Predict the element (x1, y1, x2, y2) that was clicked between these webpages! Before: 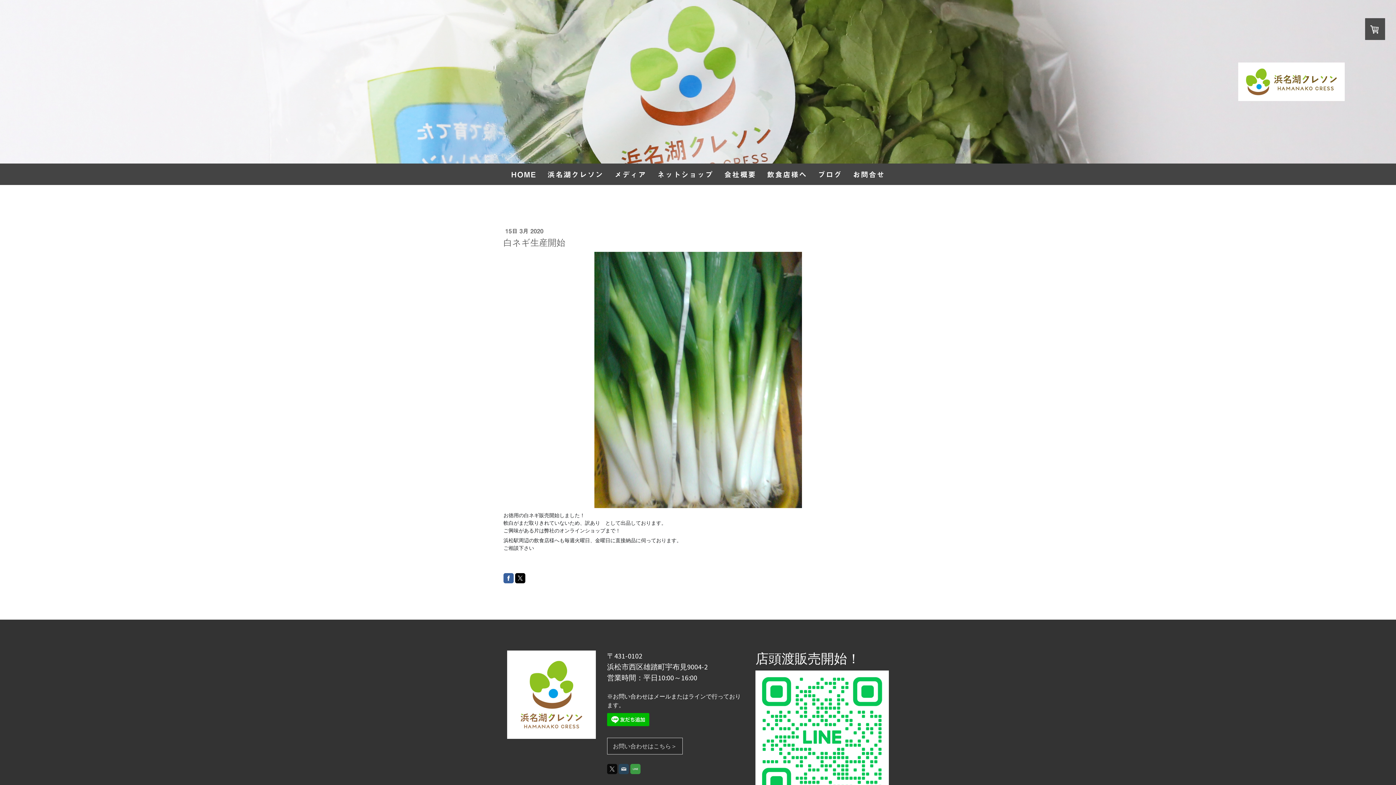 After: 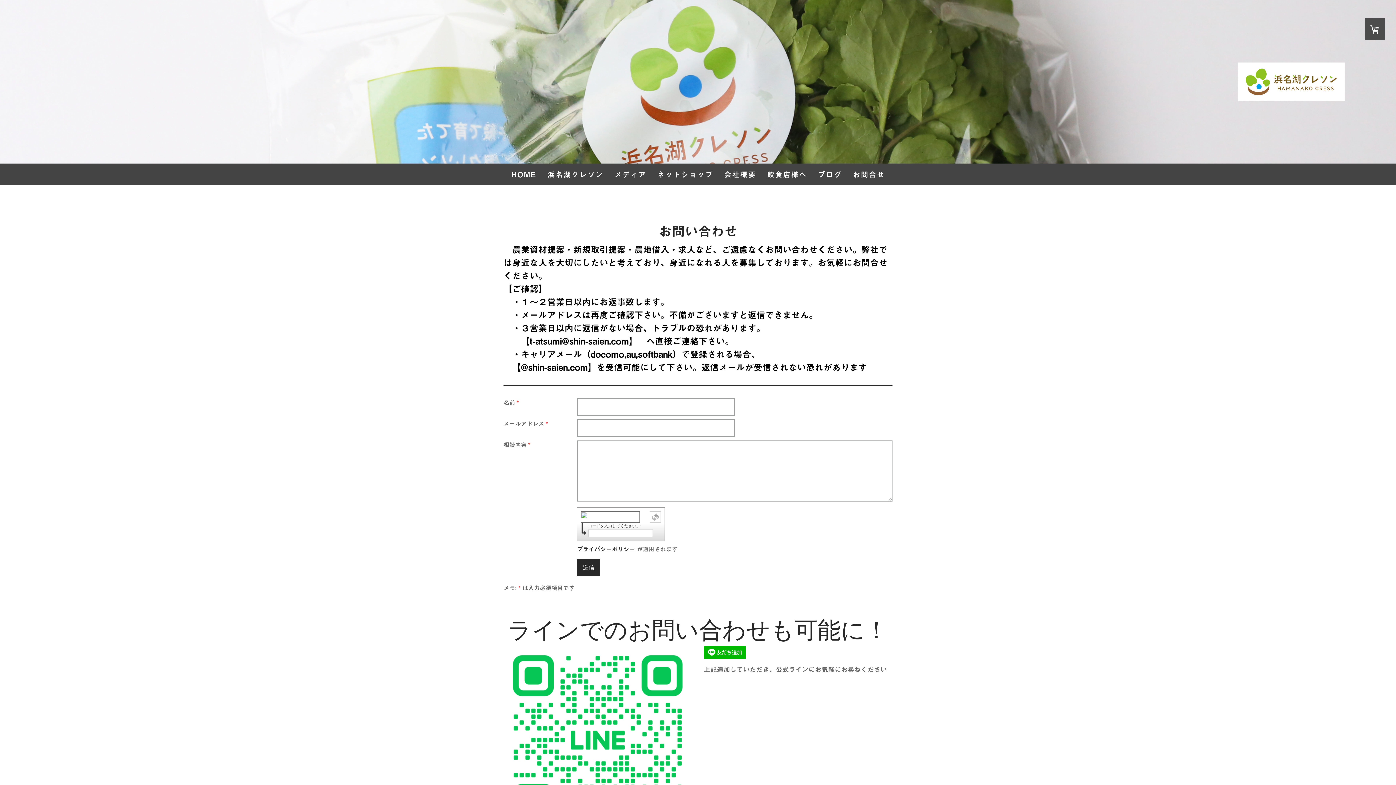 Action: label: お問い合わせはこちら＞ bbox: (607, 738, 682, 754)